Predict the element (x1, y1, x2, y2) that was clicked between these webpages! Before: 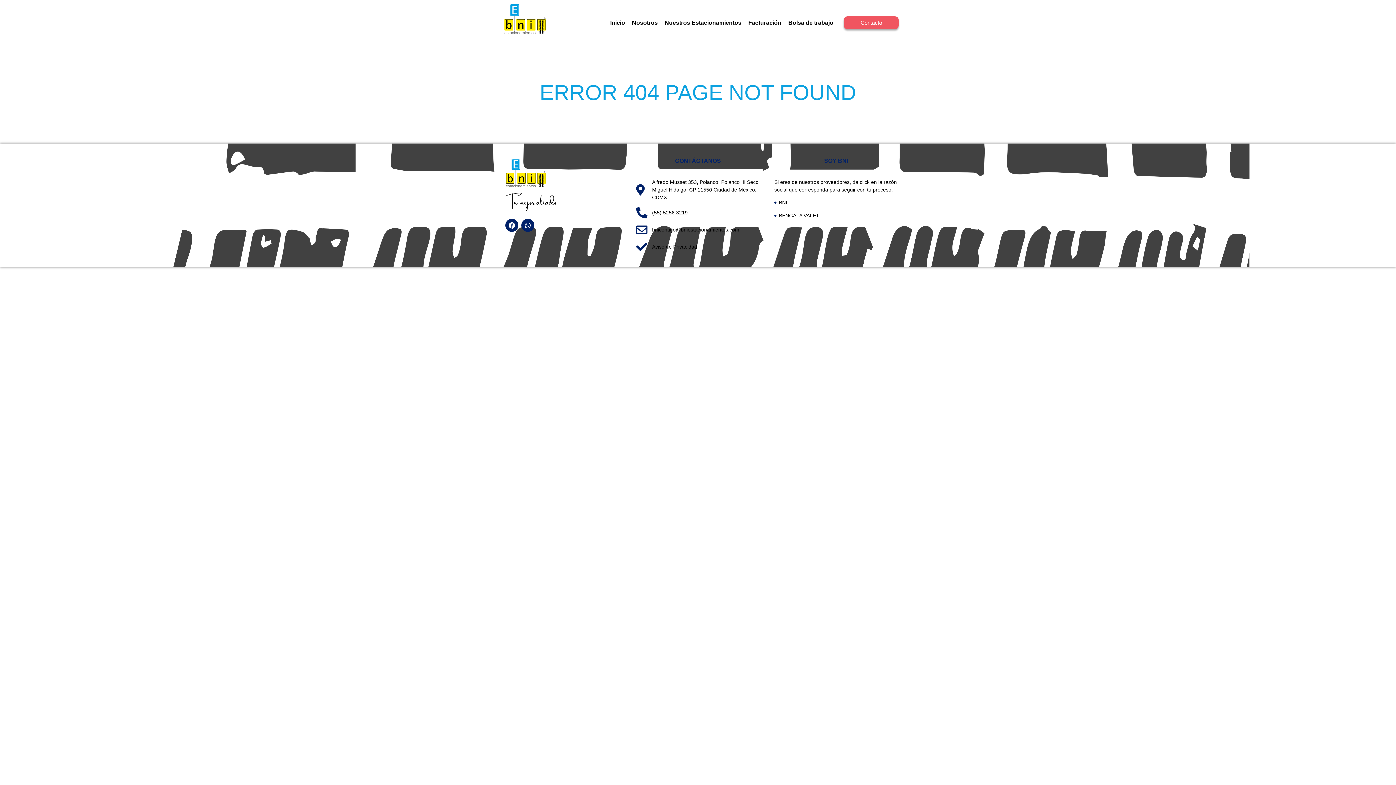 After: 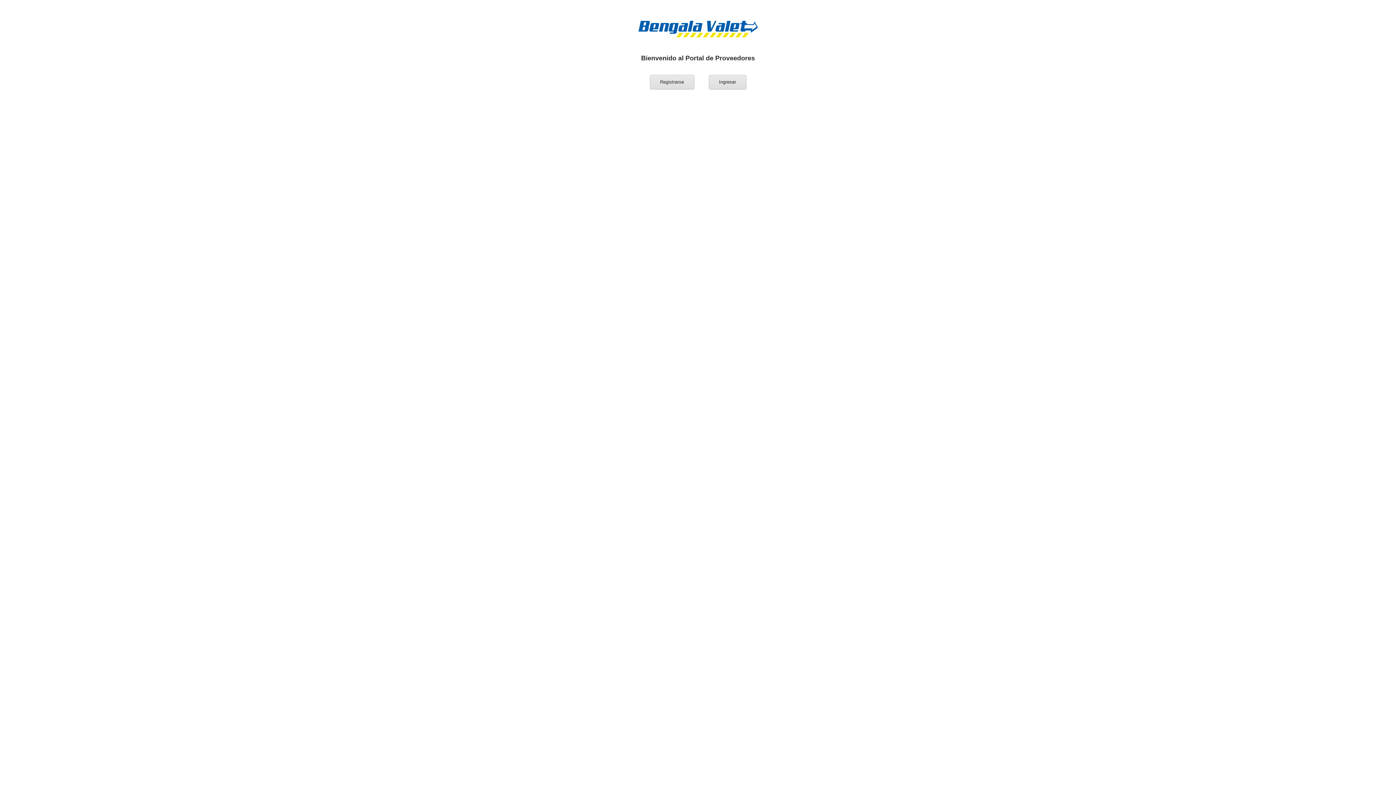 Action: label: BENGALA VALET bbox: (774, 212, 898, 219)